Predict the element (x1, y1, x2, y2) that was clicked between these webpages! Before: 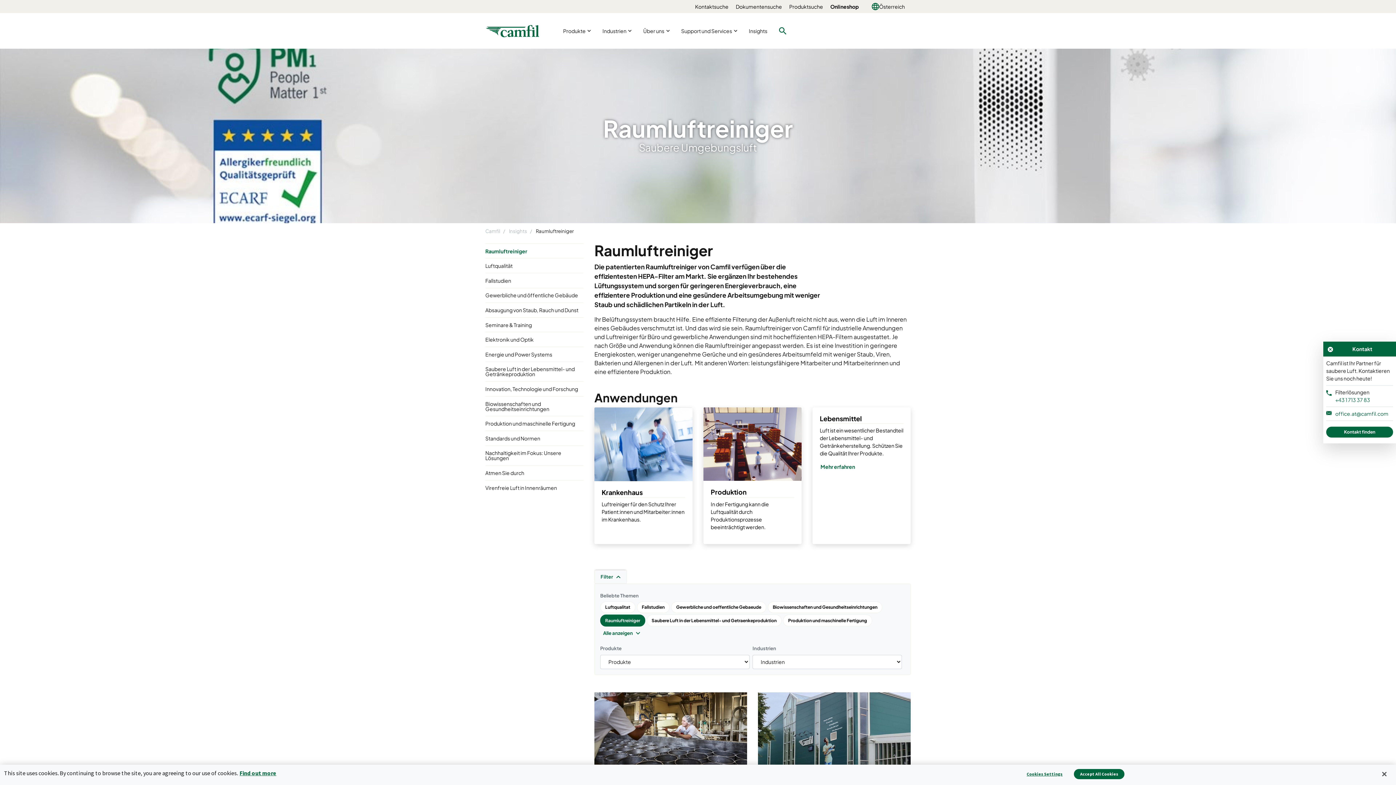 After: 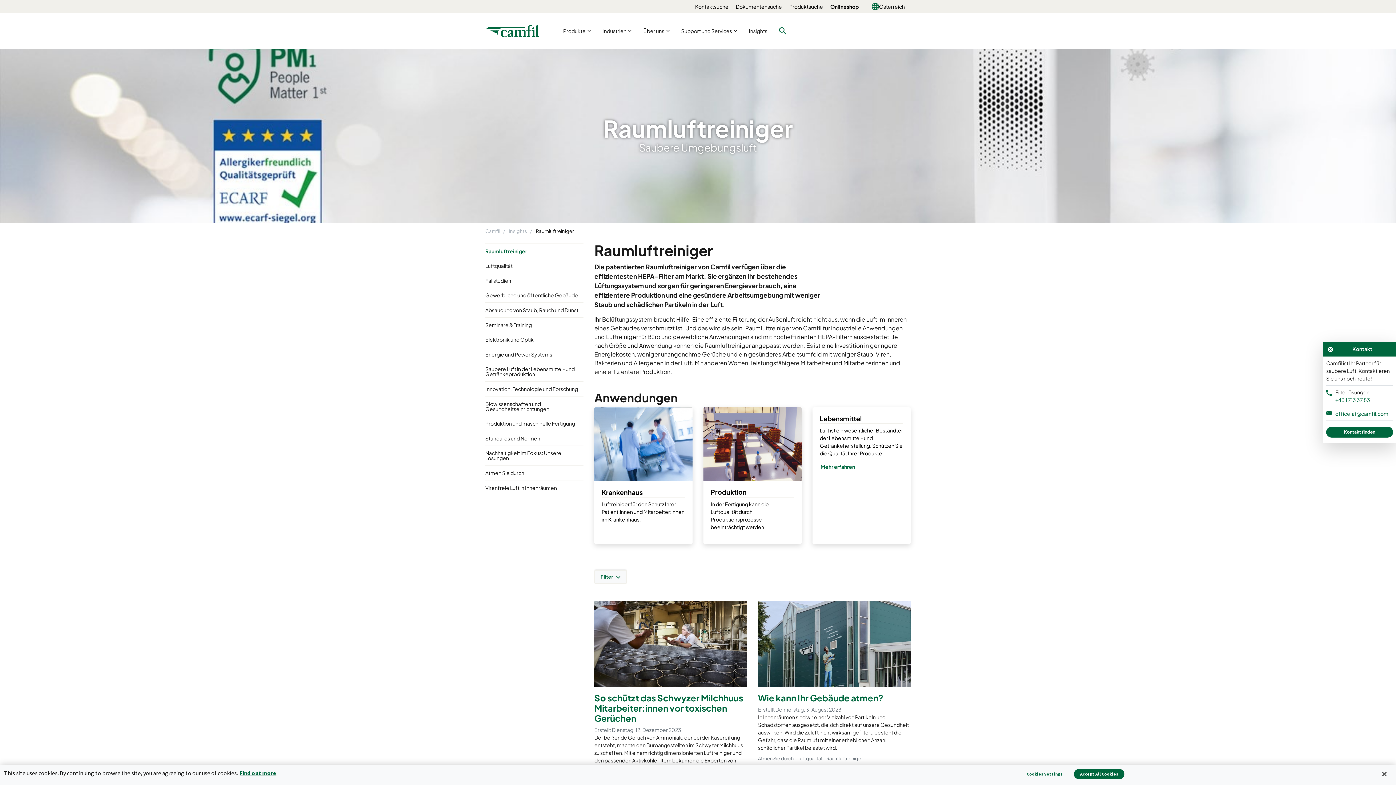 Action: label: Filter bbox: (594, 570, 626, 583)